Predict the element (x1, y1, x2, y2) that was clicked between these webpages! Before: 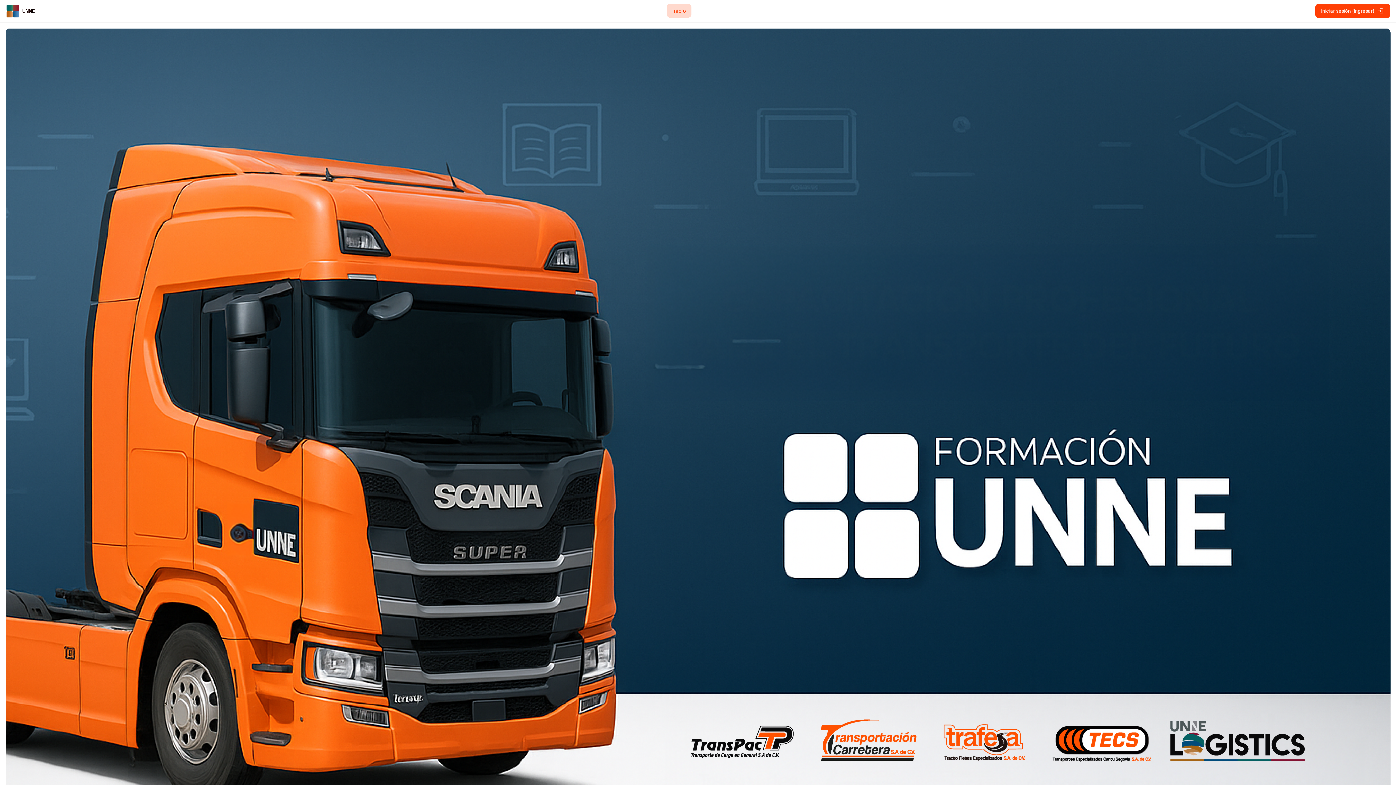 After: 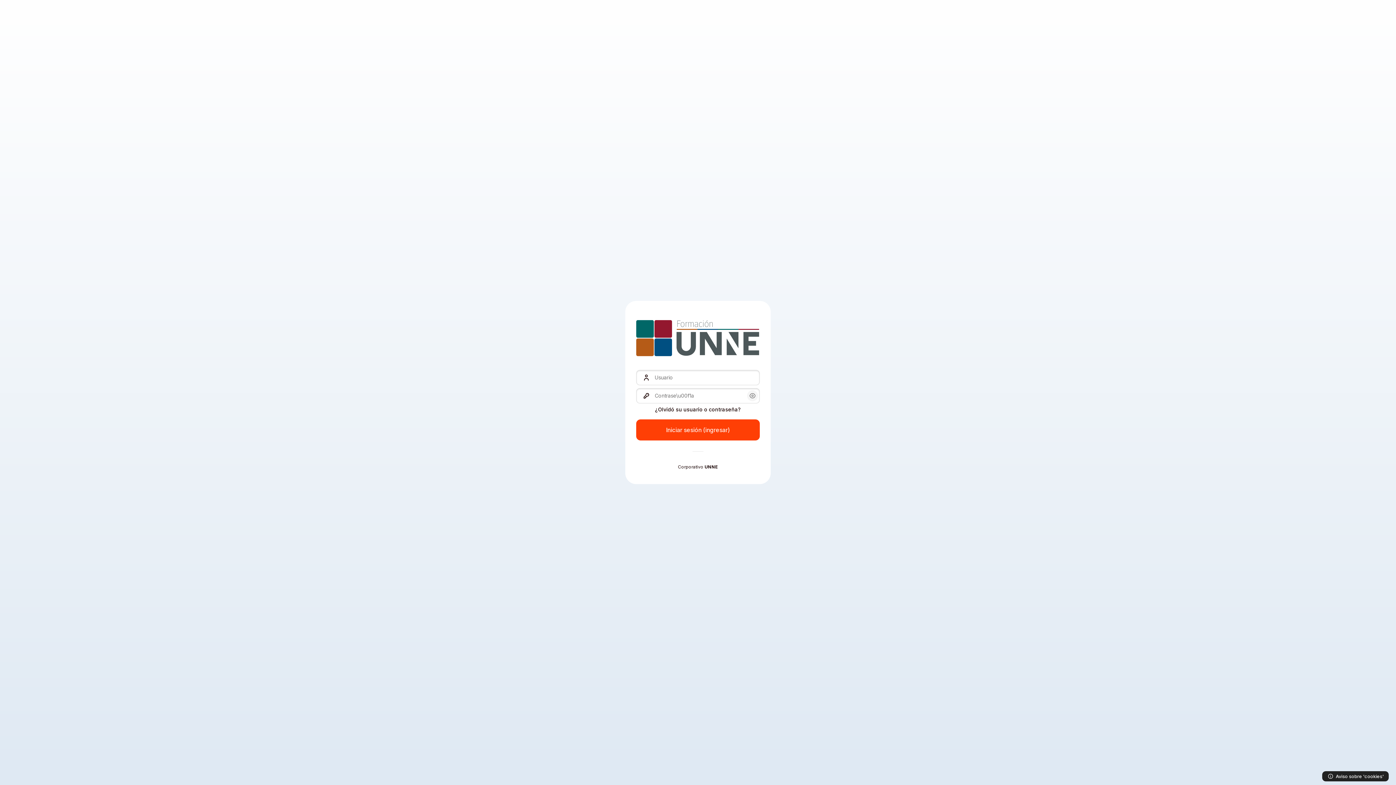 Action: label: Iniciar sesión (ingresar) bbox: (1315, 3, 1390, 18)